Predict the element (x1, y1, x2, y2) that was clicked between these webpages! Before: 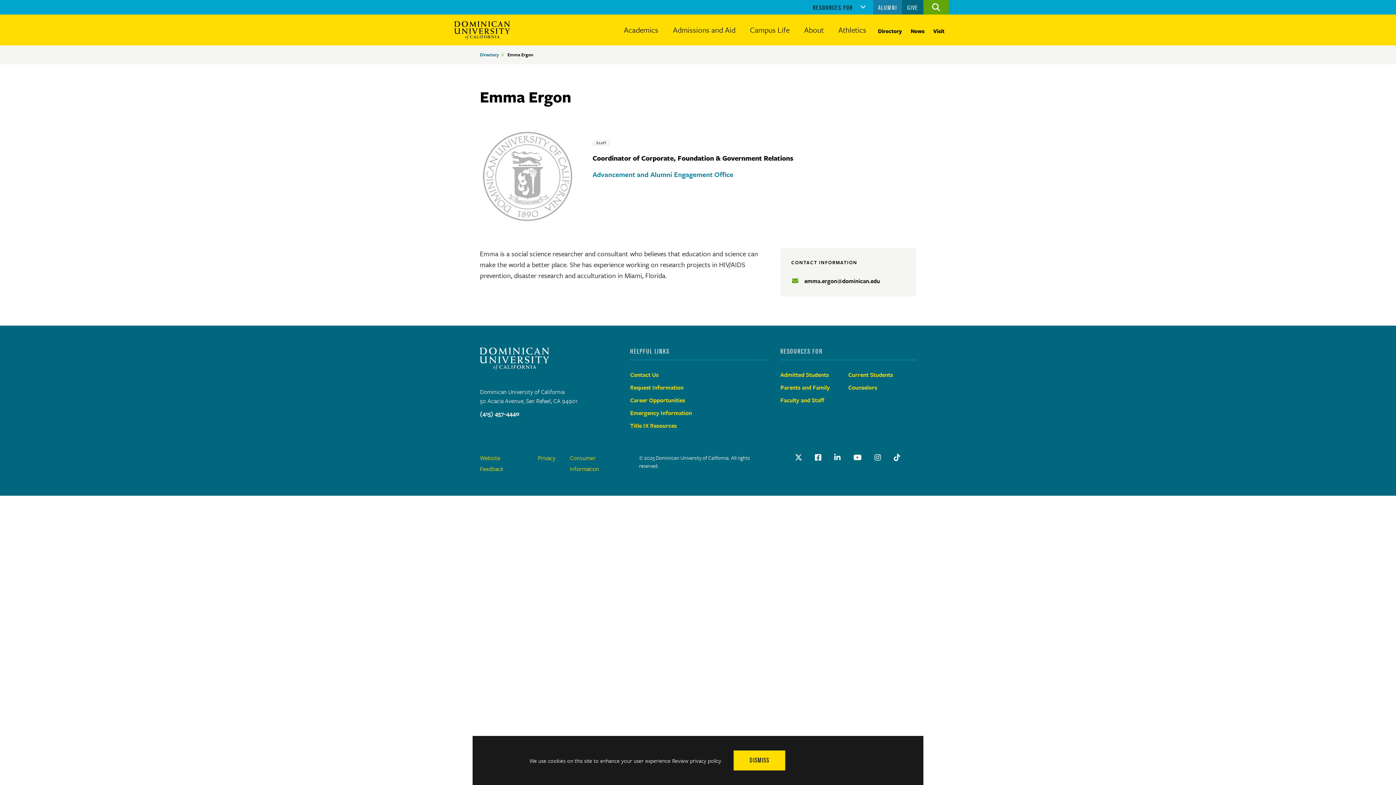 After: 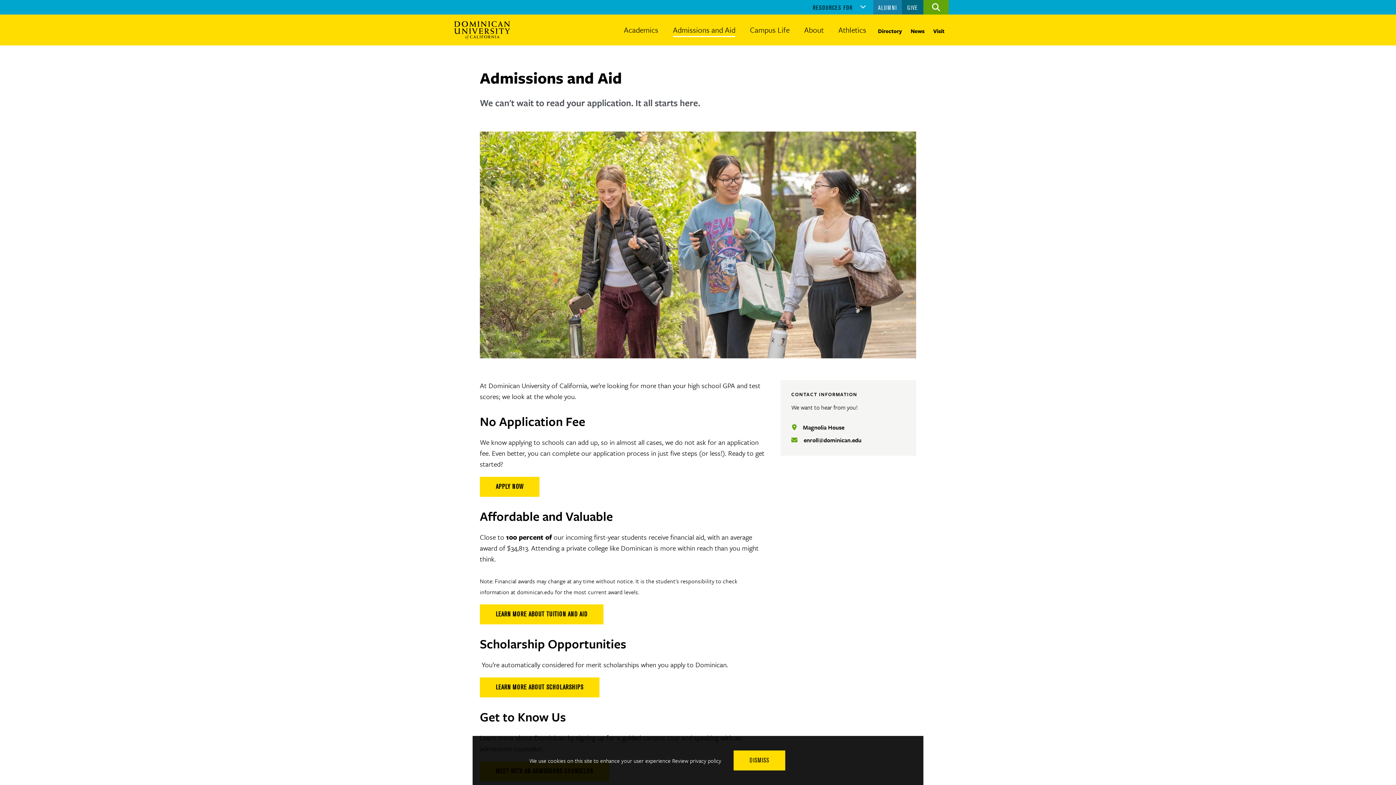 Action: bbox: (665, 14, 742, 45) label: Admissions and Aid